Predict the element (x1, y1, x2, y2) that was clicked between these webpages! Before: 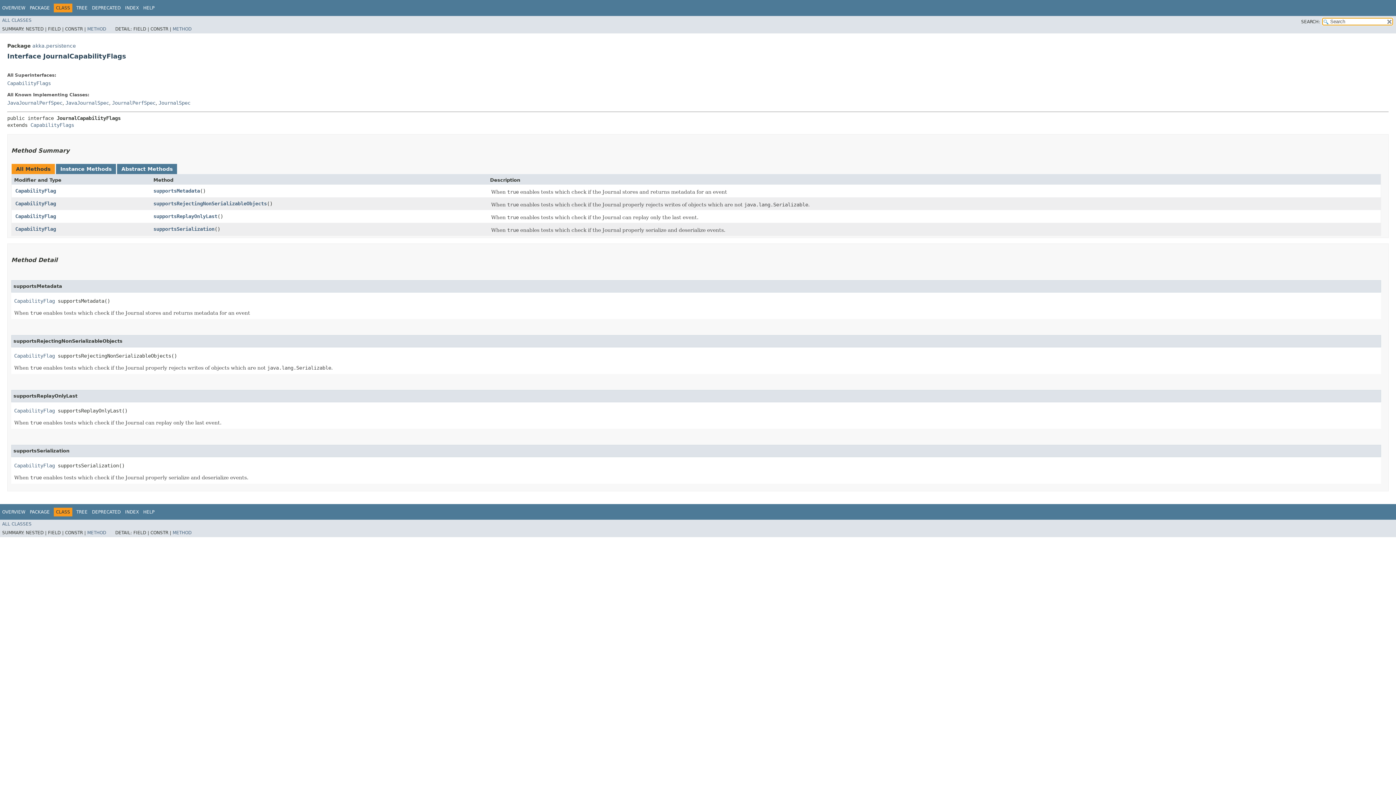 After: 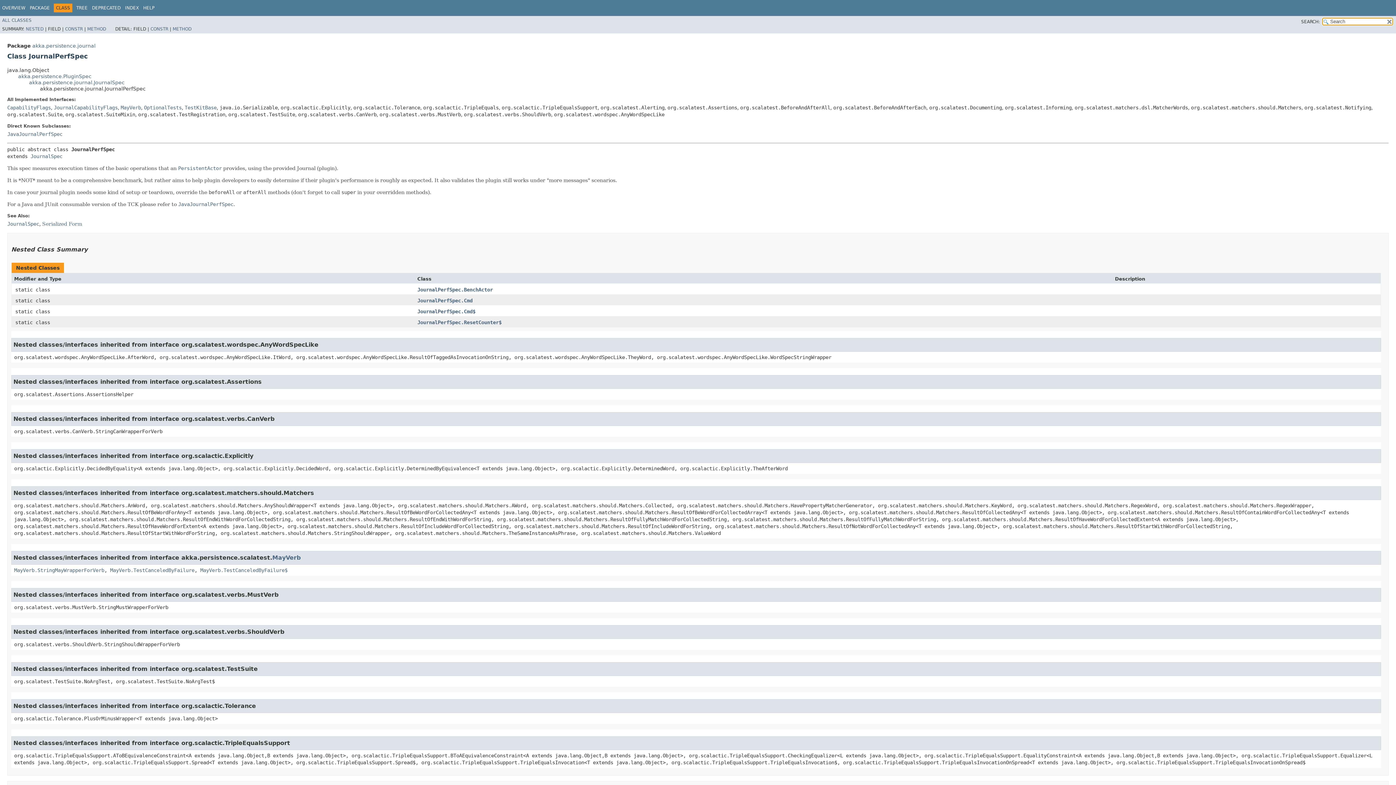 Action: label: JournalPerfSpec bbox: (112, 99, 155, 105)